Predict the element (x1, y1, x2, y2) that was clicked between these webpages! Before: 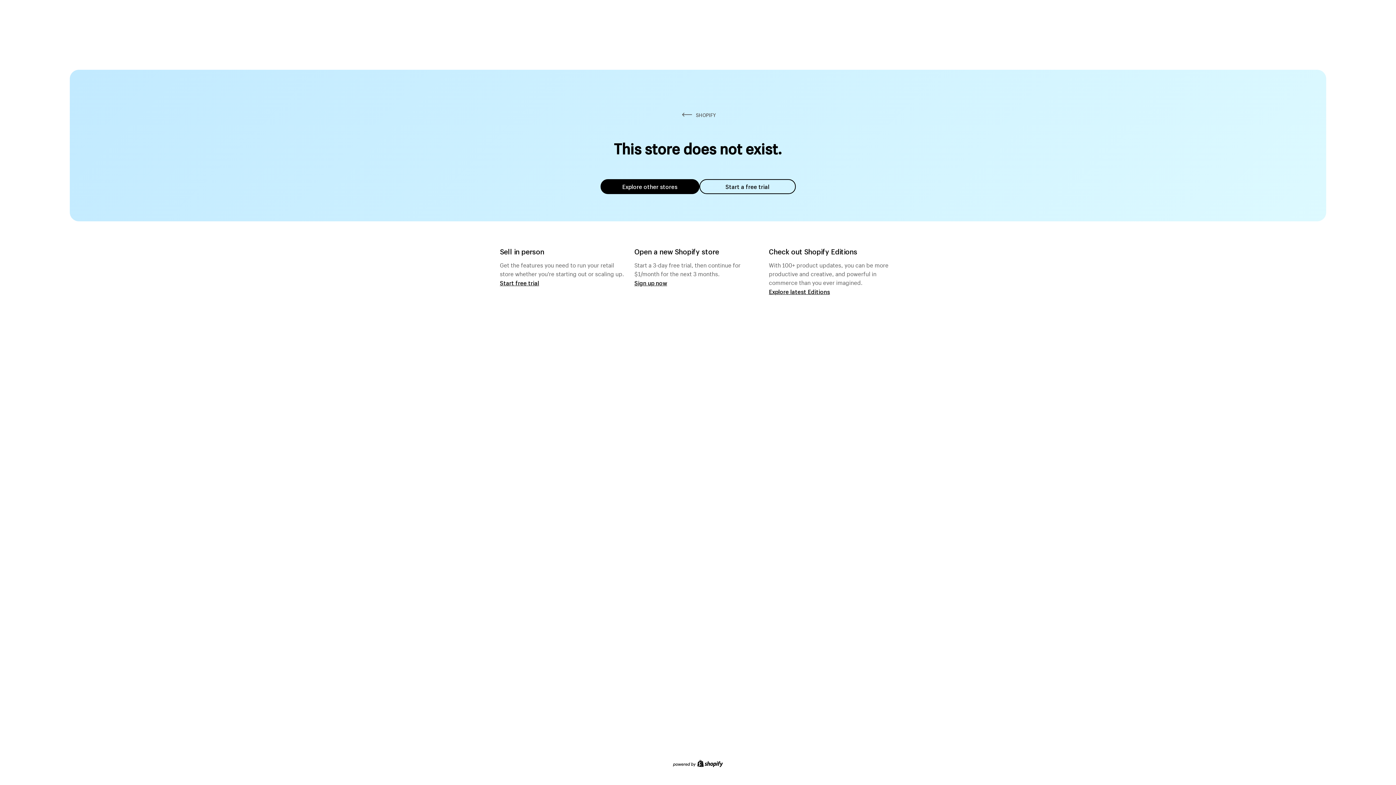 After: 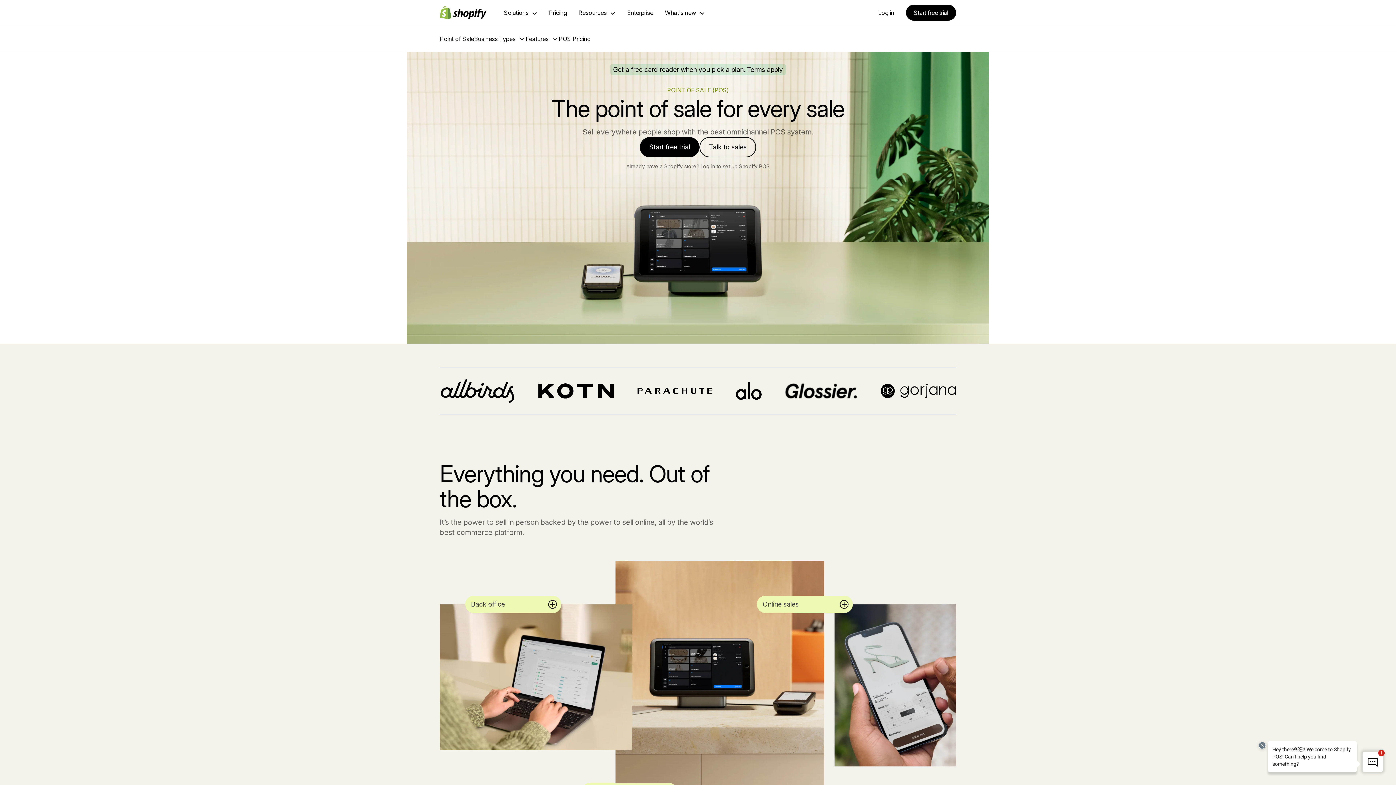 Action: bbox: (500, 279, 539, 286) label: Start free trial